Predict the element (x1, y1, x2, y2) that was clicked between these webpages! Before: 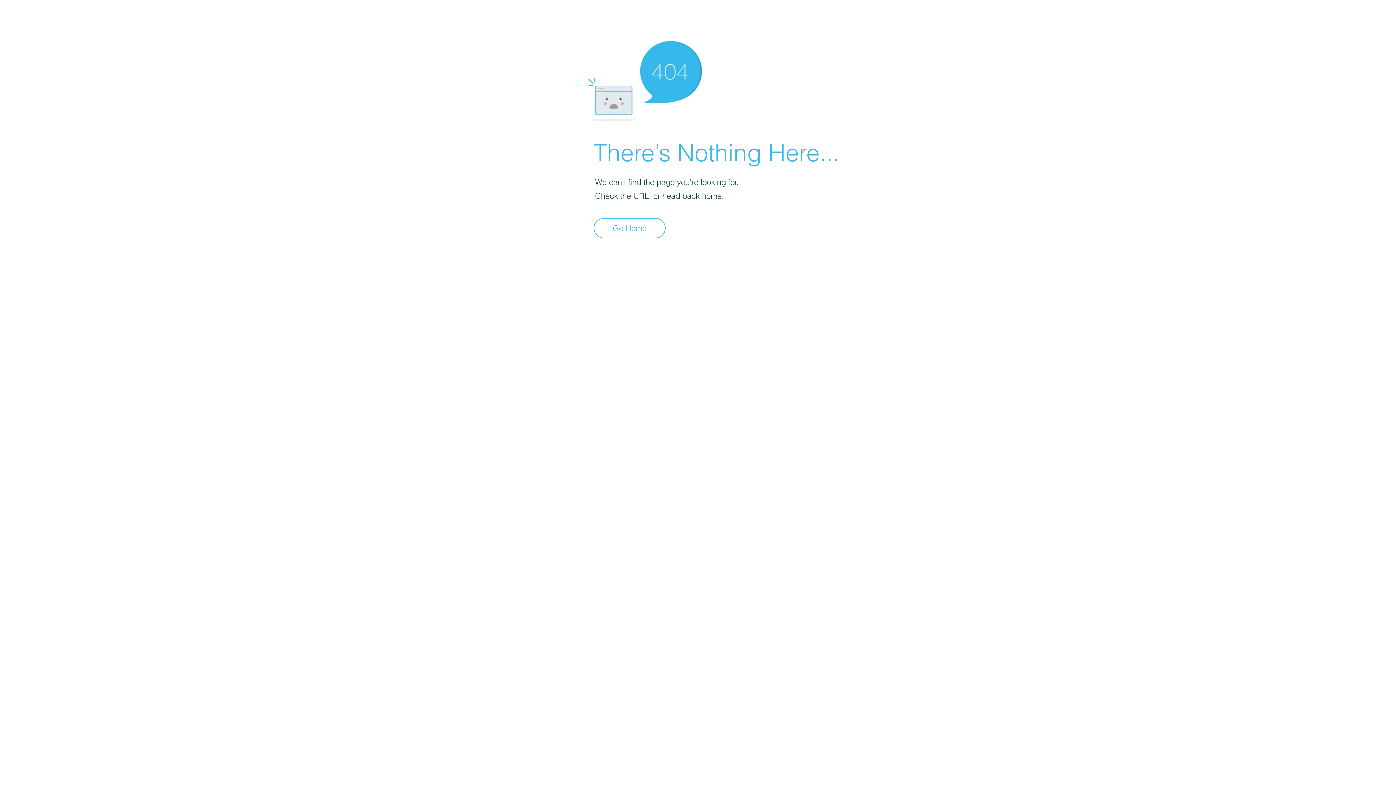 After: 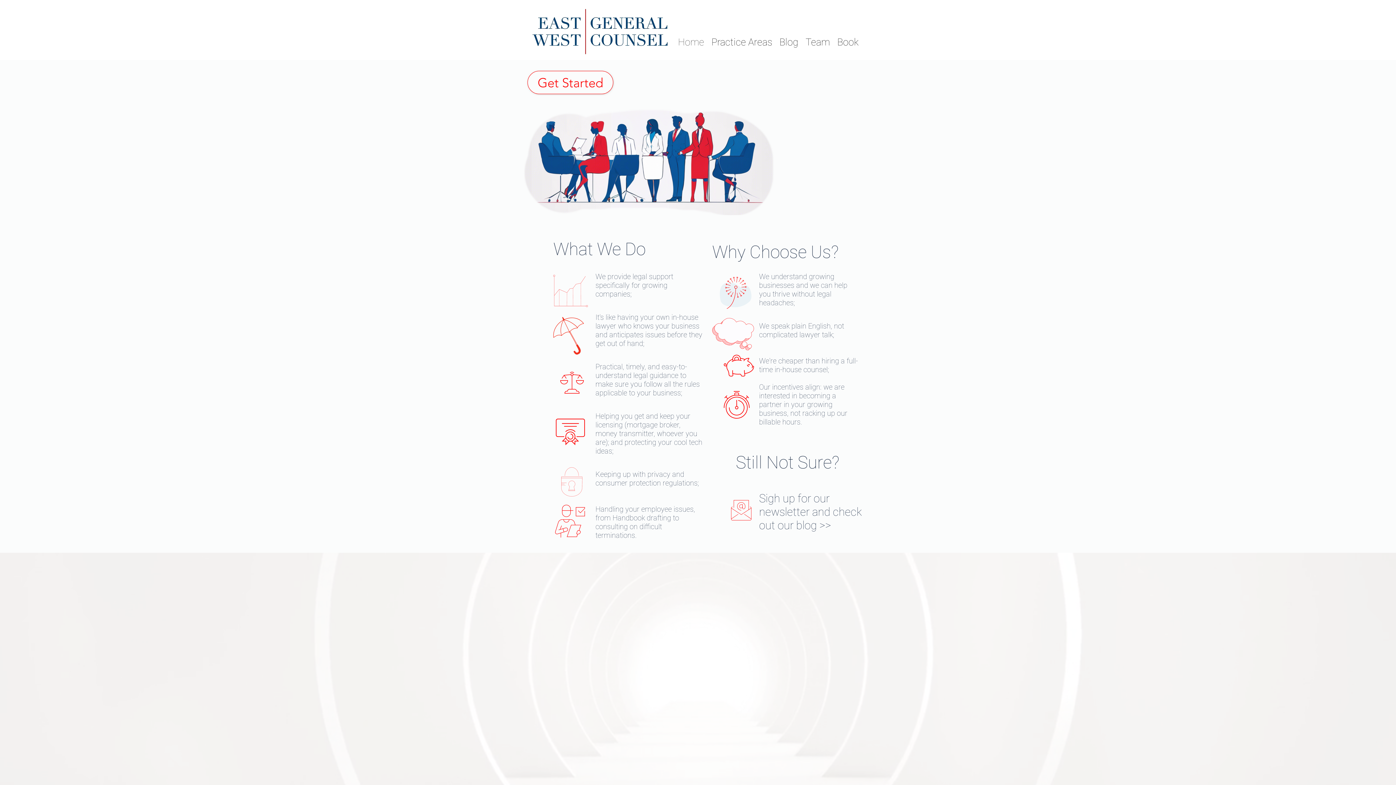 Action: bbox: (593, 218, 665, 238) label: Go Home